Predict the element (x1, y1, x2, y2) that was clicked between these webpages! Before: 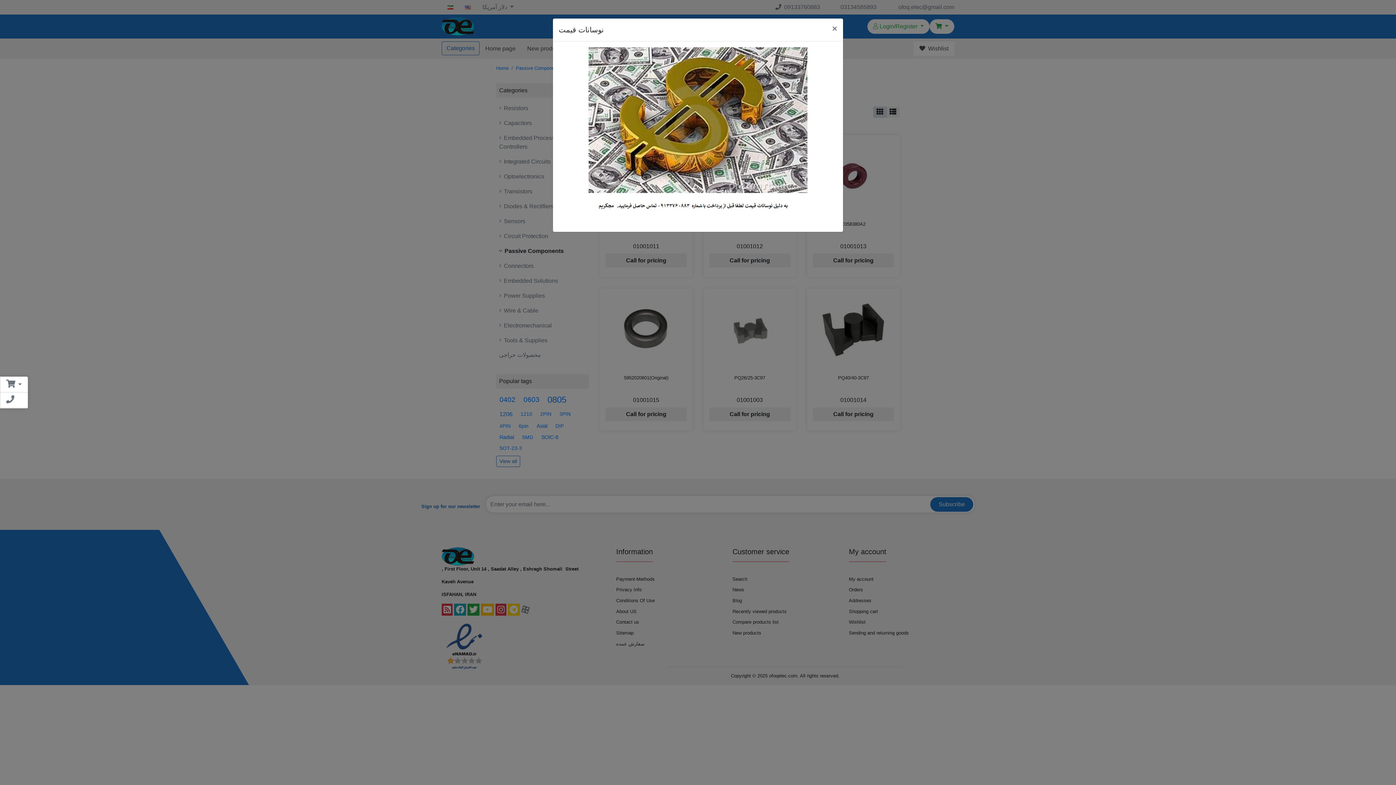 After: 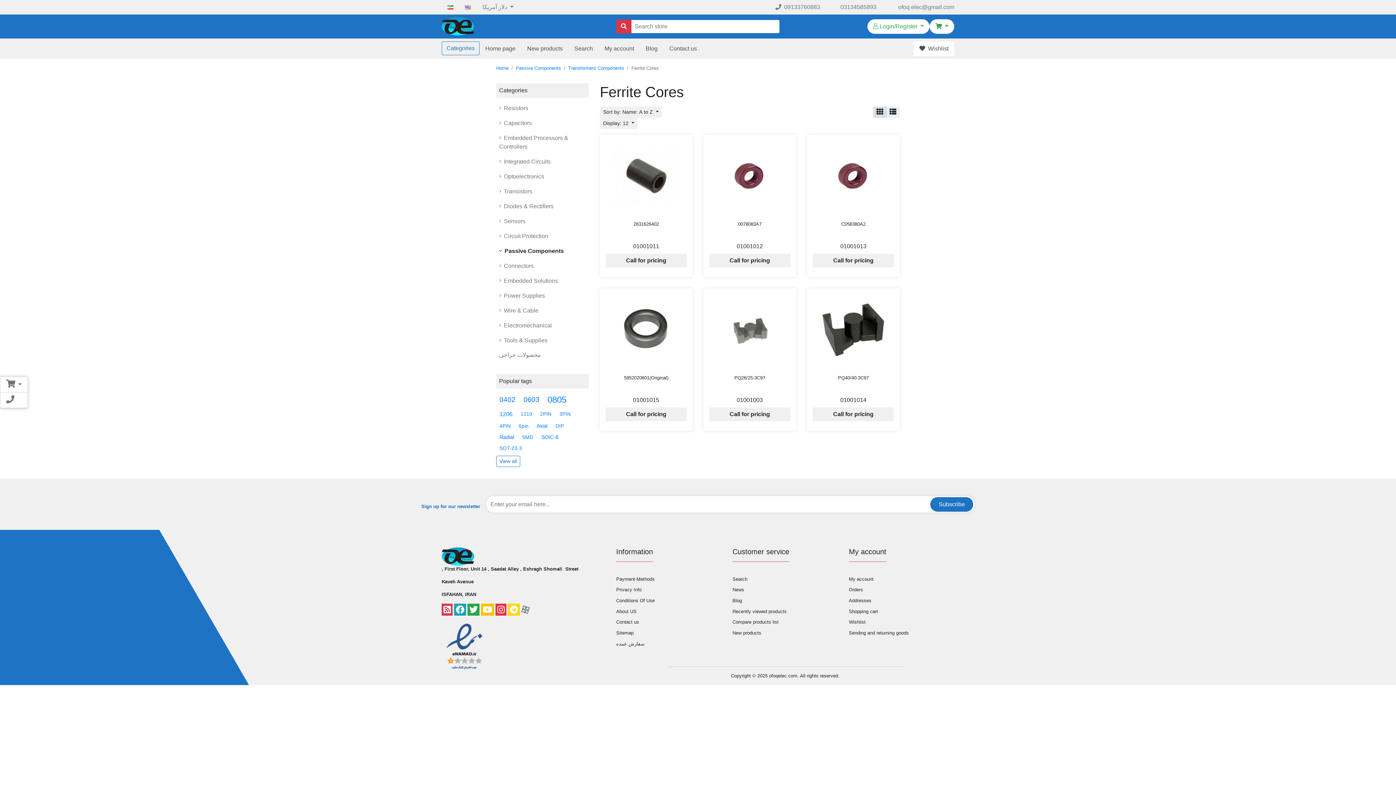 Action: label: Close bbox: (826, 18, 843, 38)